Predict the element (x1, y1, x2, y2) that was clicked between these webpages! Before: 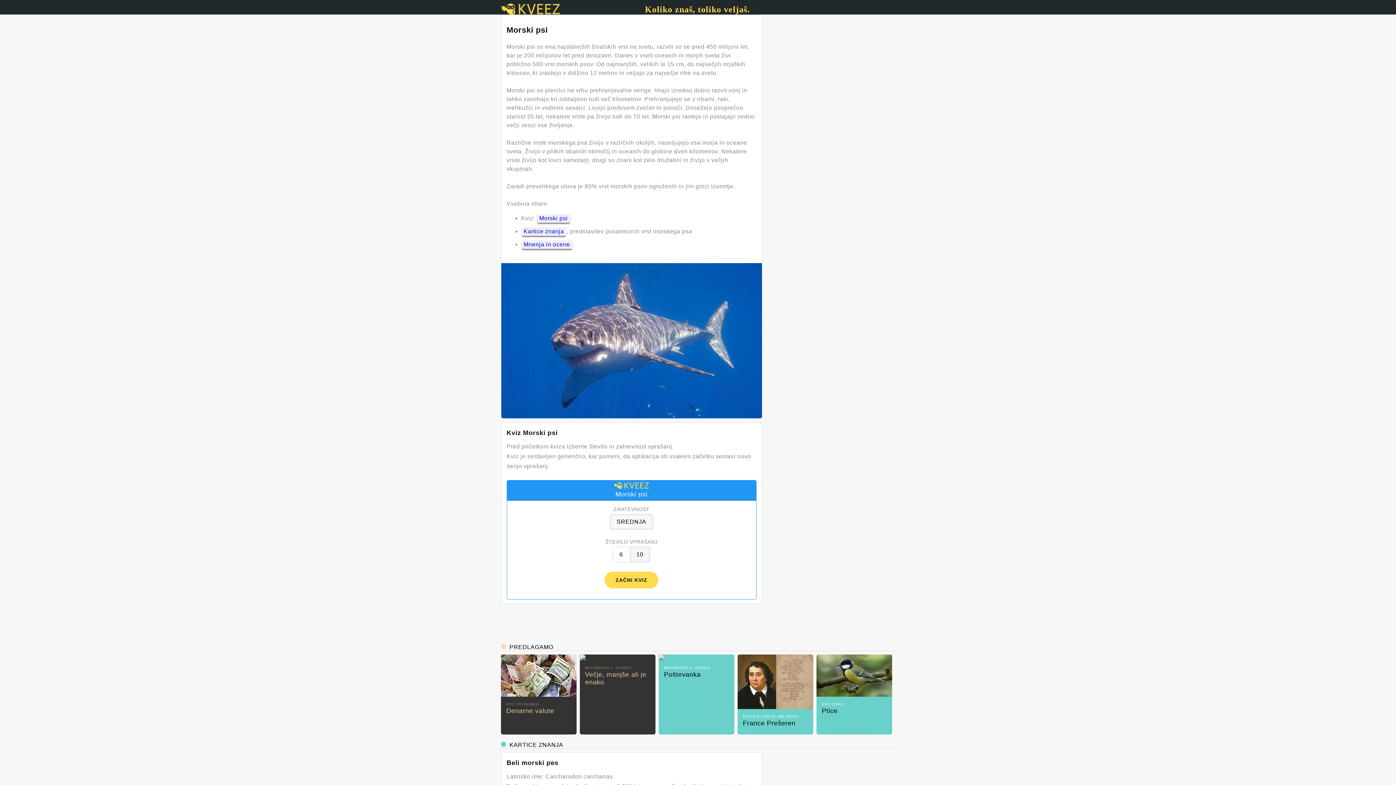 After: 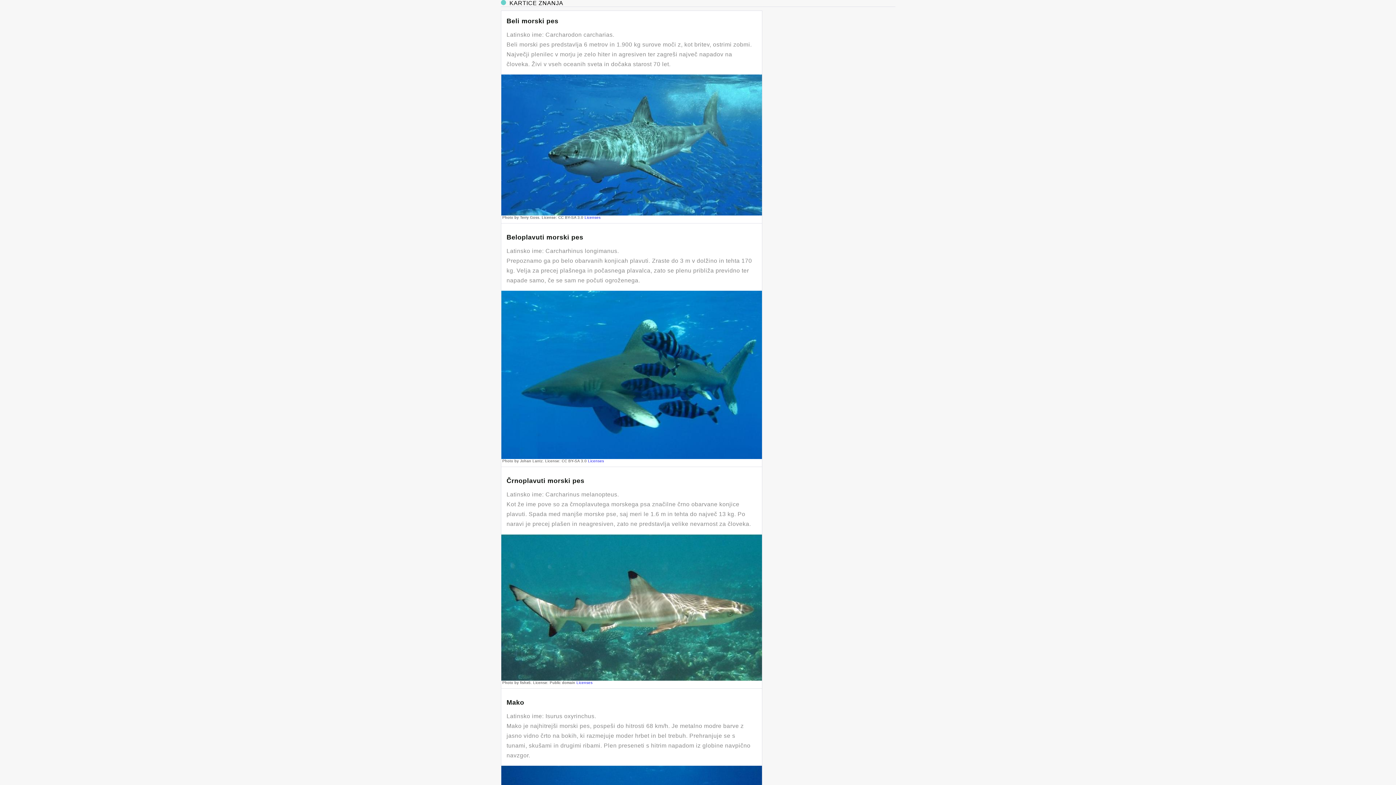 Action: bbox: (521, 228, 566, 234) label: Kartice znanja